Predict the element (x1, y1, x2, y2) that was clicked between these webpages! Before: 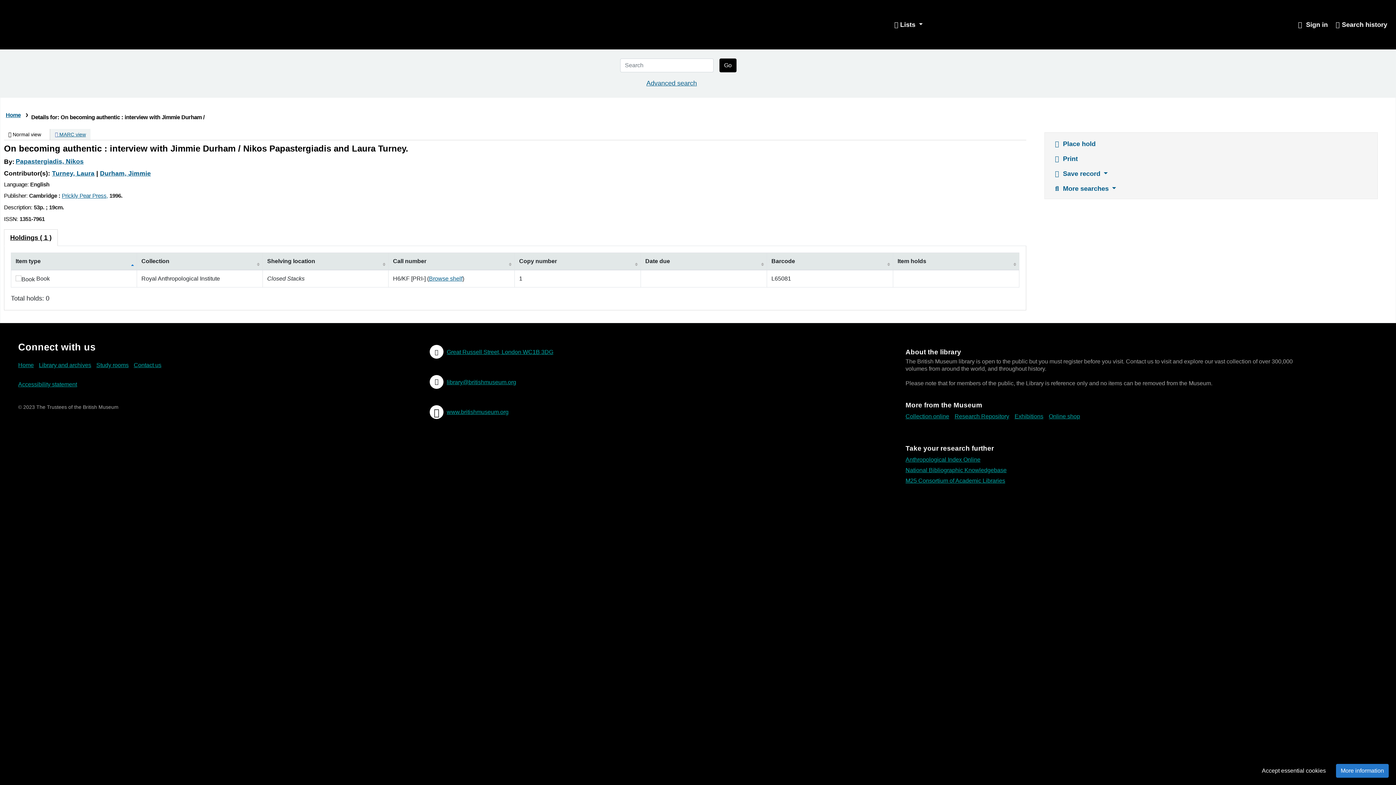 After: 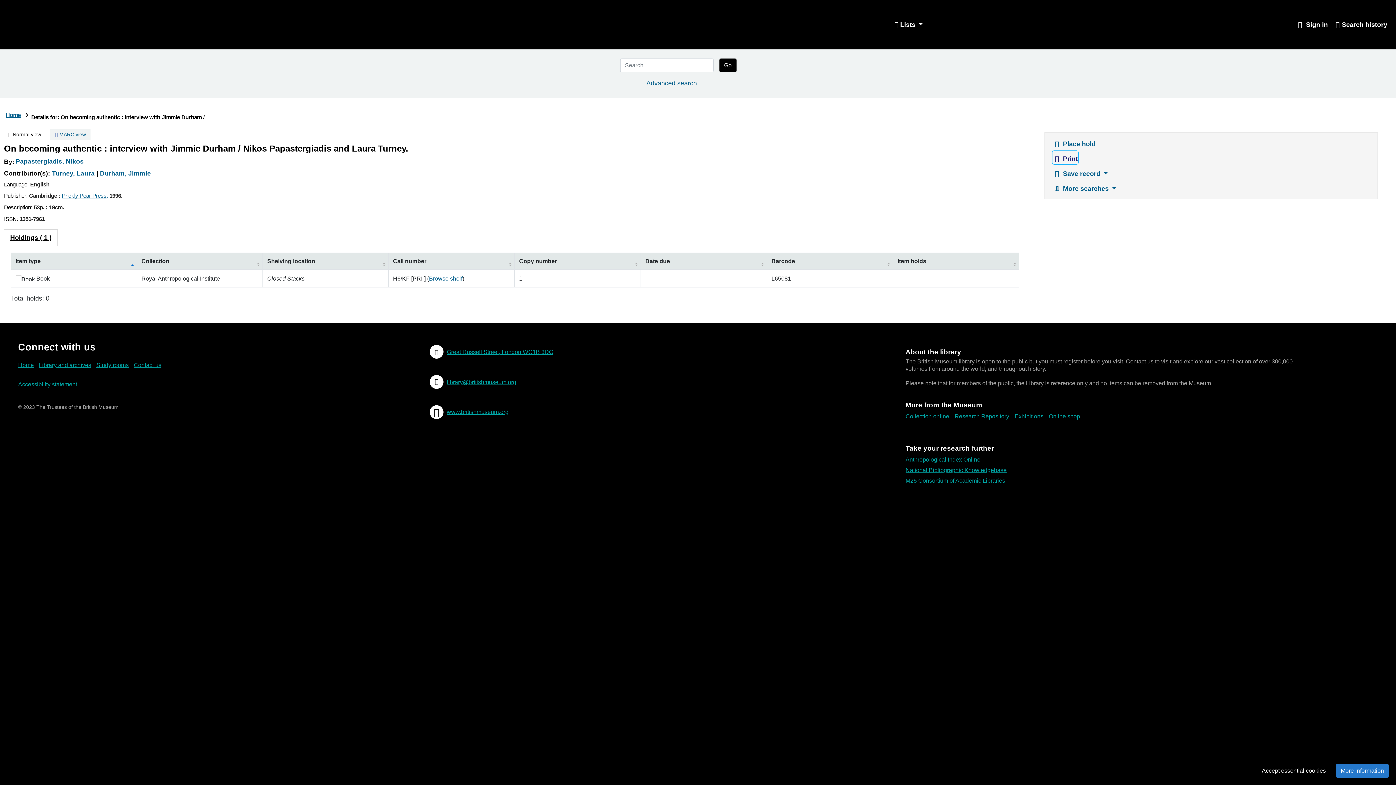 Action: label:  Print bbox: (1052, 150, 1078, 164)